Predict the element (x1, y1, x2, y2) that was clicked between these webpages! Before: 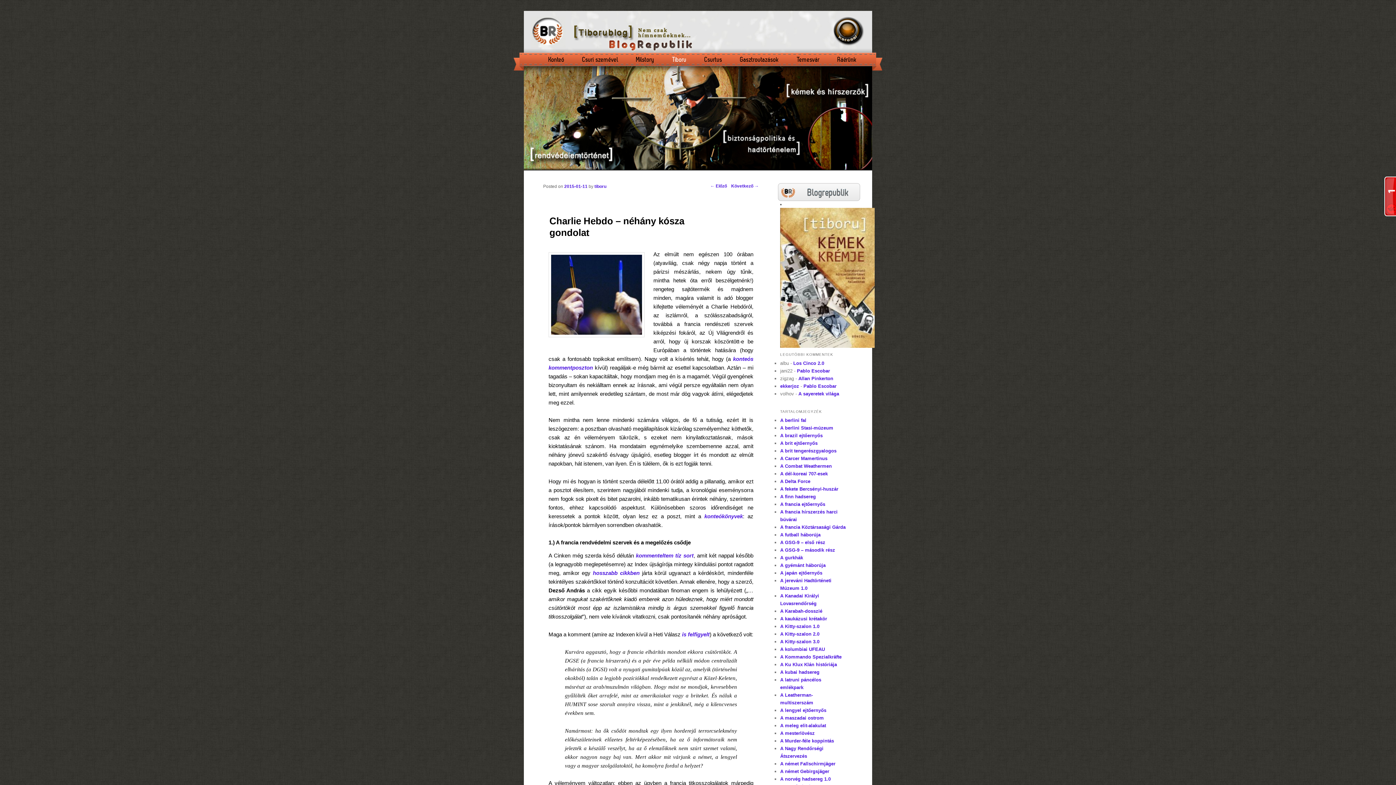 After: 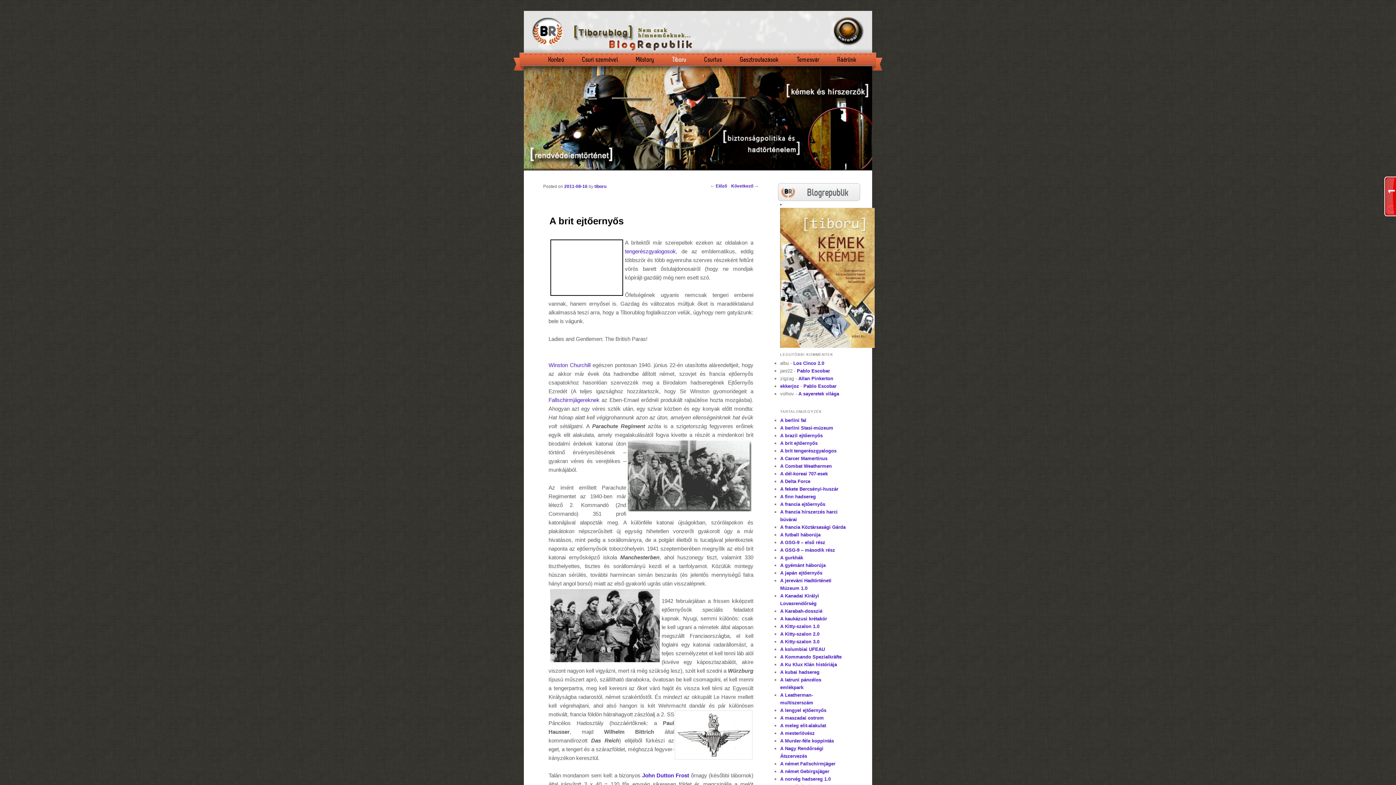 Action: label: A brit ejtőernyős bbox: (780, 440, 817, 446)